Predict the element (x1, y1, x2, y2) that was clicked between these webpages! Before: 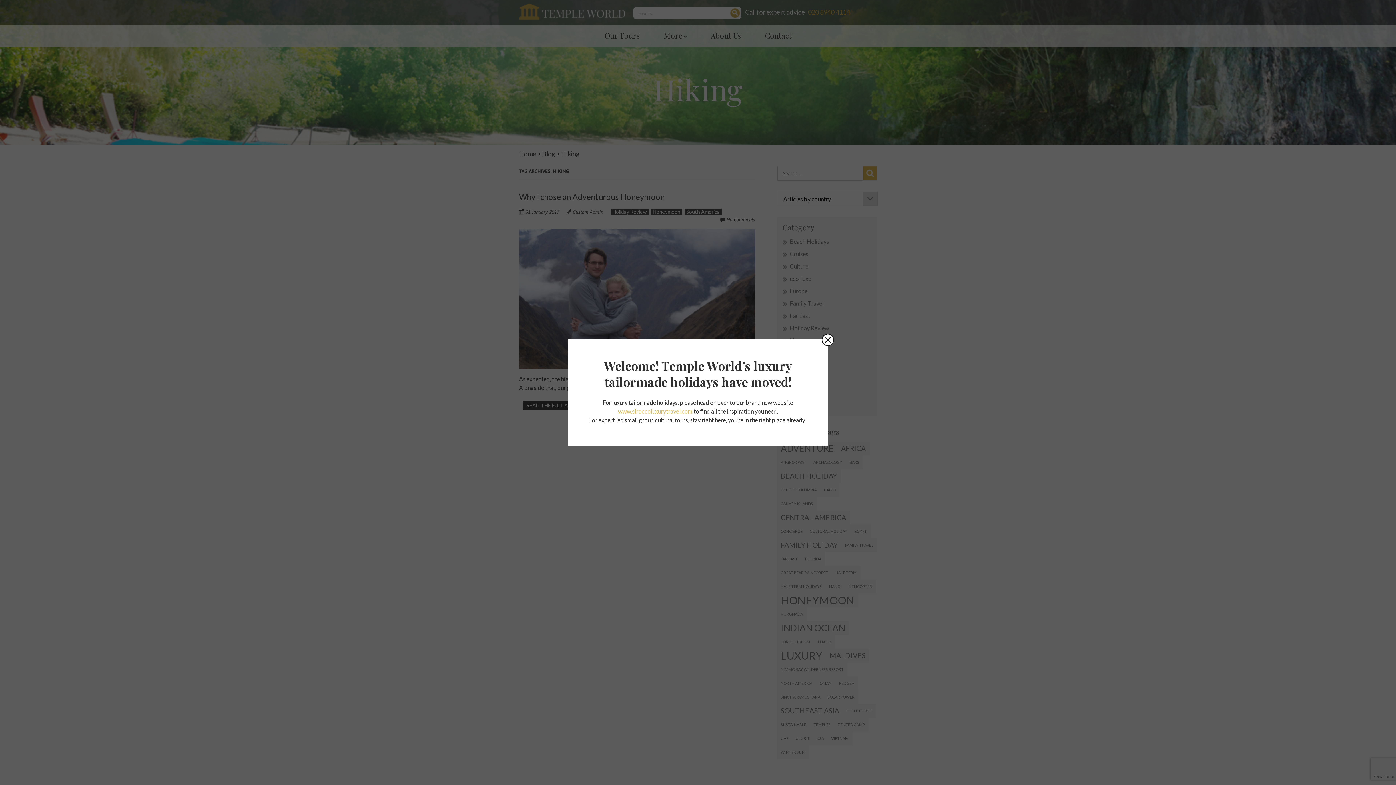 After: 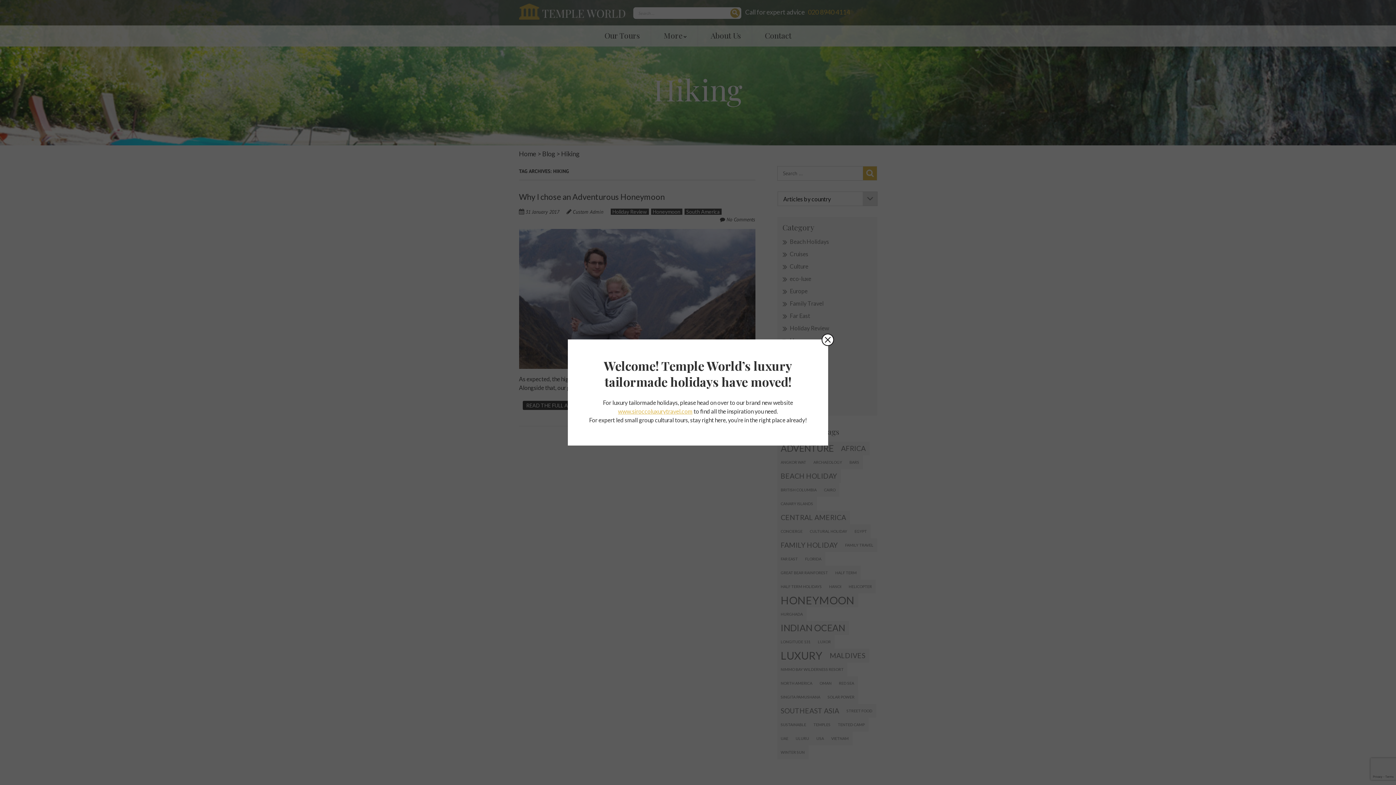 Action: bbox: (618, 408, 692, 414) label: www.siroccoluxurytravel.com